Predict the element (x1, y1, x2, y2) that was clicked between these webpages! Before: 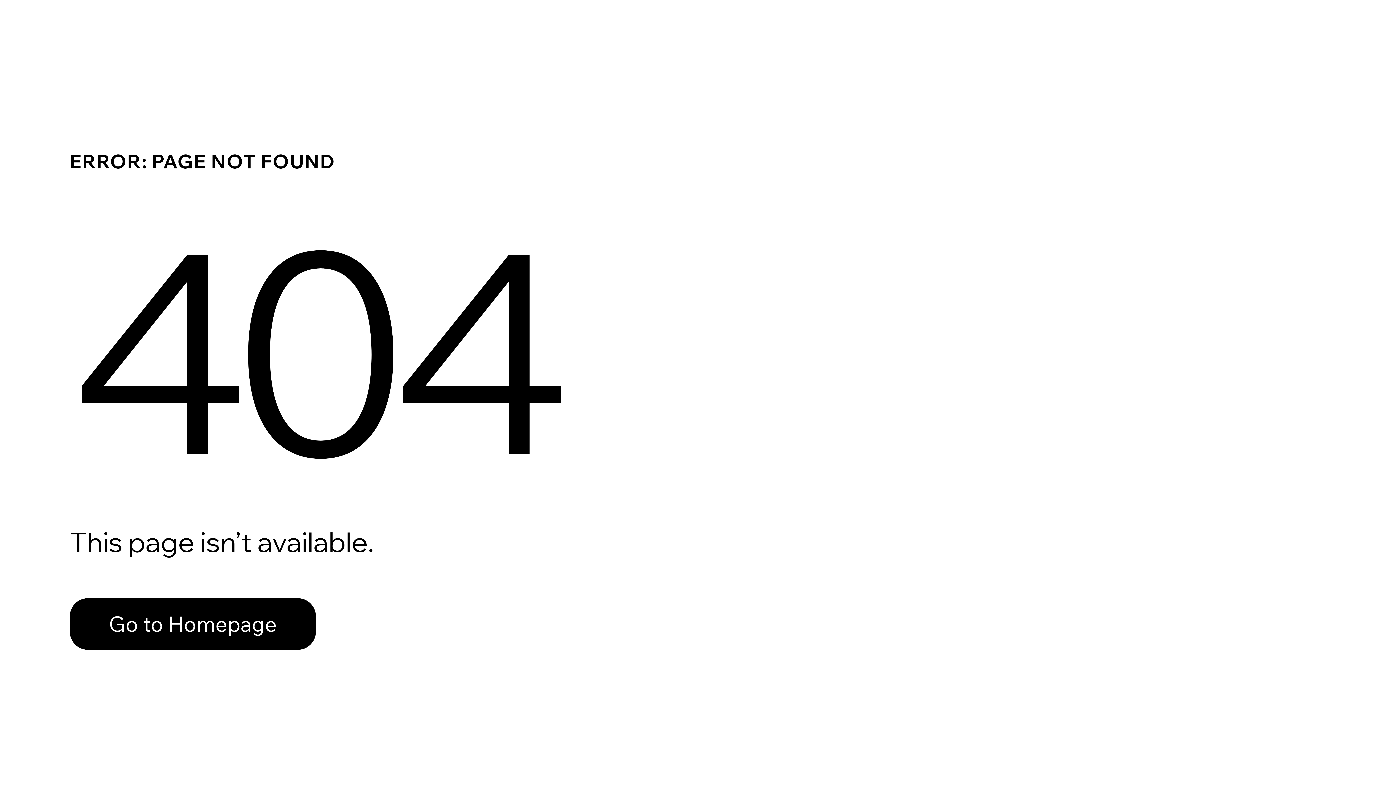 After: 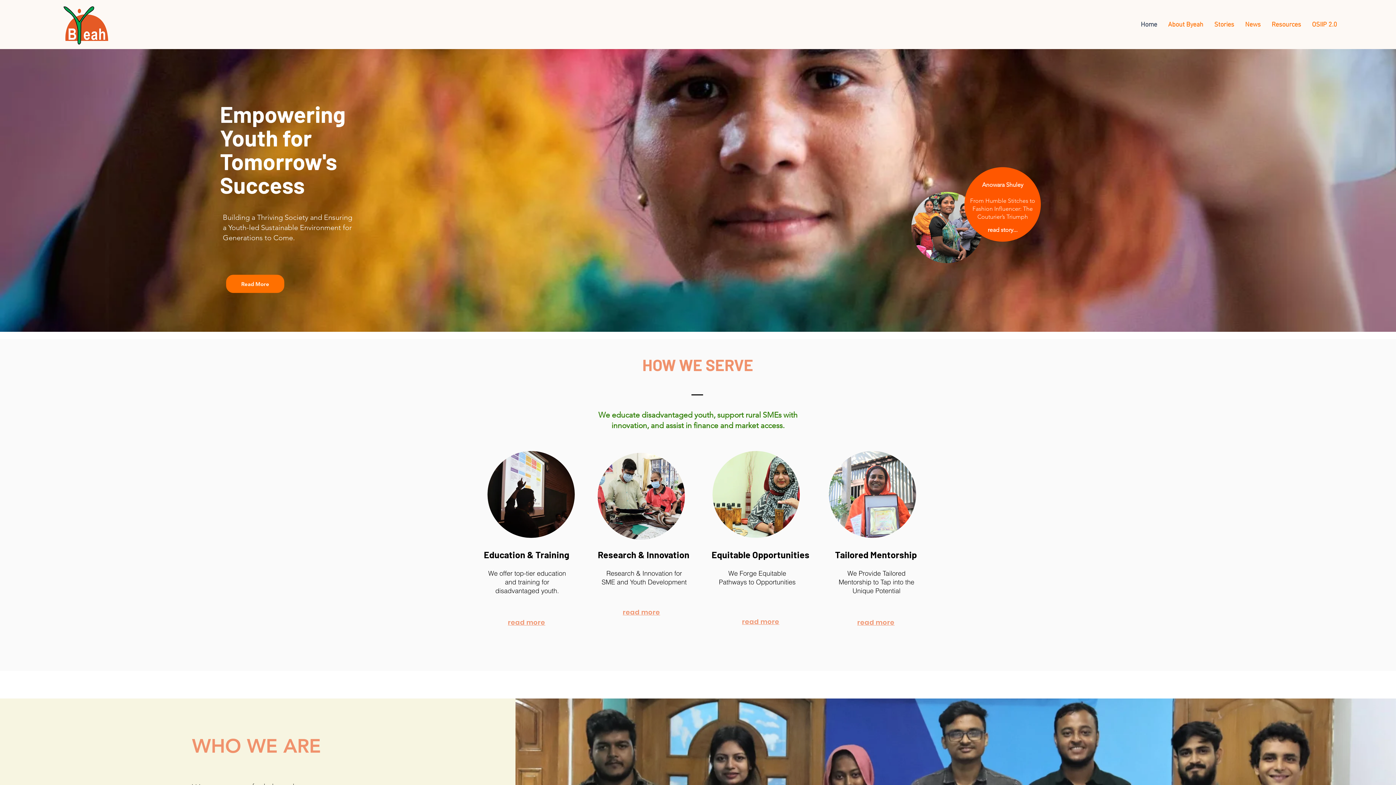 Action: bbox: (69, 582, 768, 659) label: Go to Homepage